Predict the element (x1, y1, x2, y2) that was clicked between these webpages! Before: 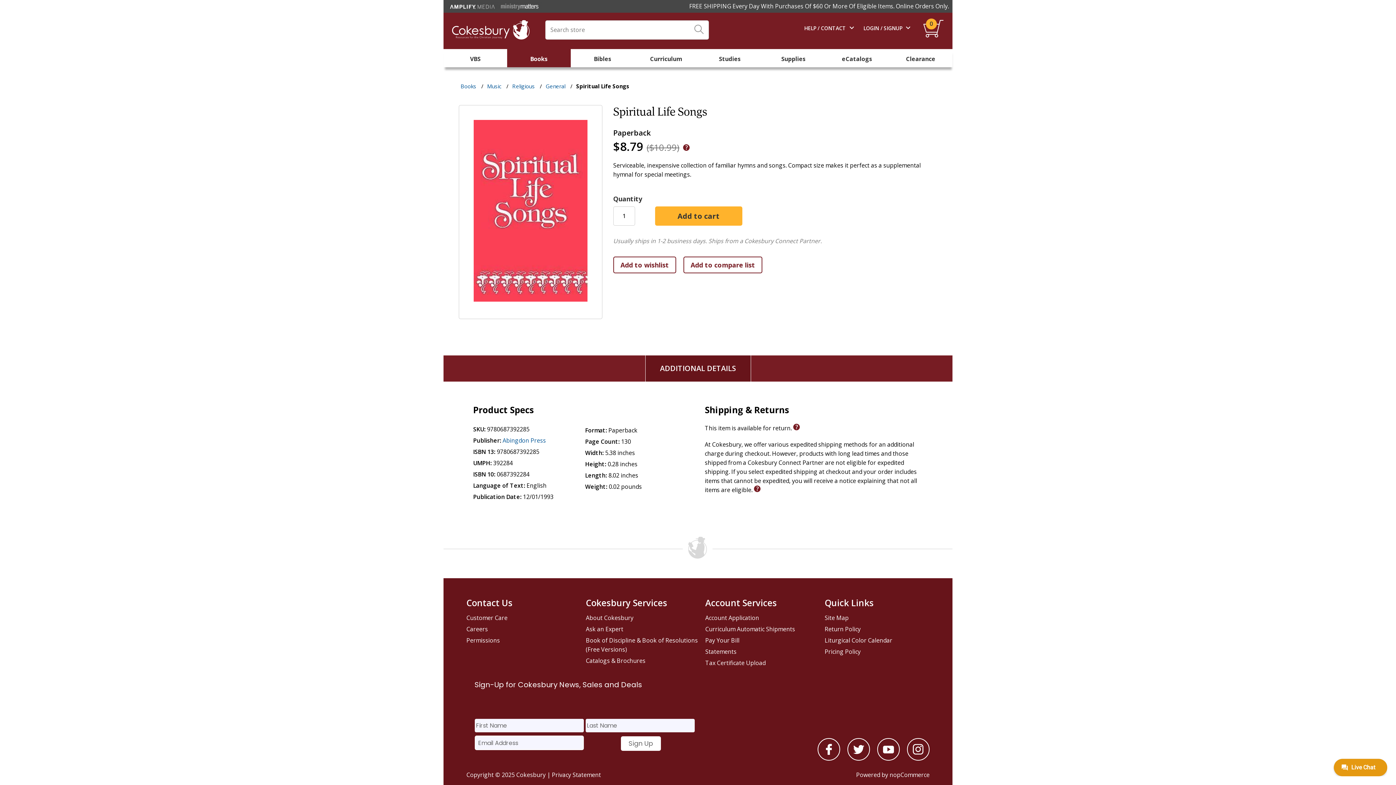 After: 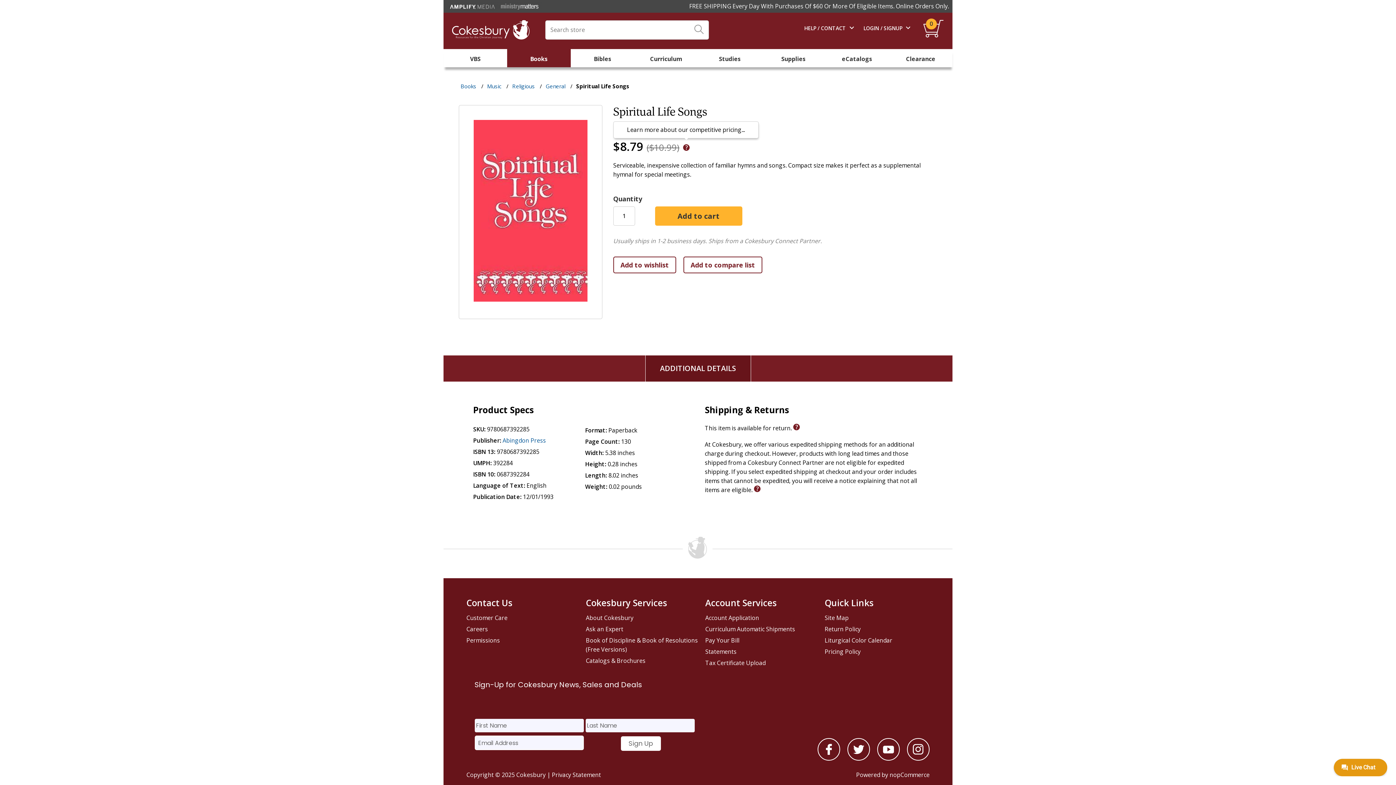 Action: bbox: (683, 144, 689, 152)